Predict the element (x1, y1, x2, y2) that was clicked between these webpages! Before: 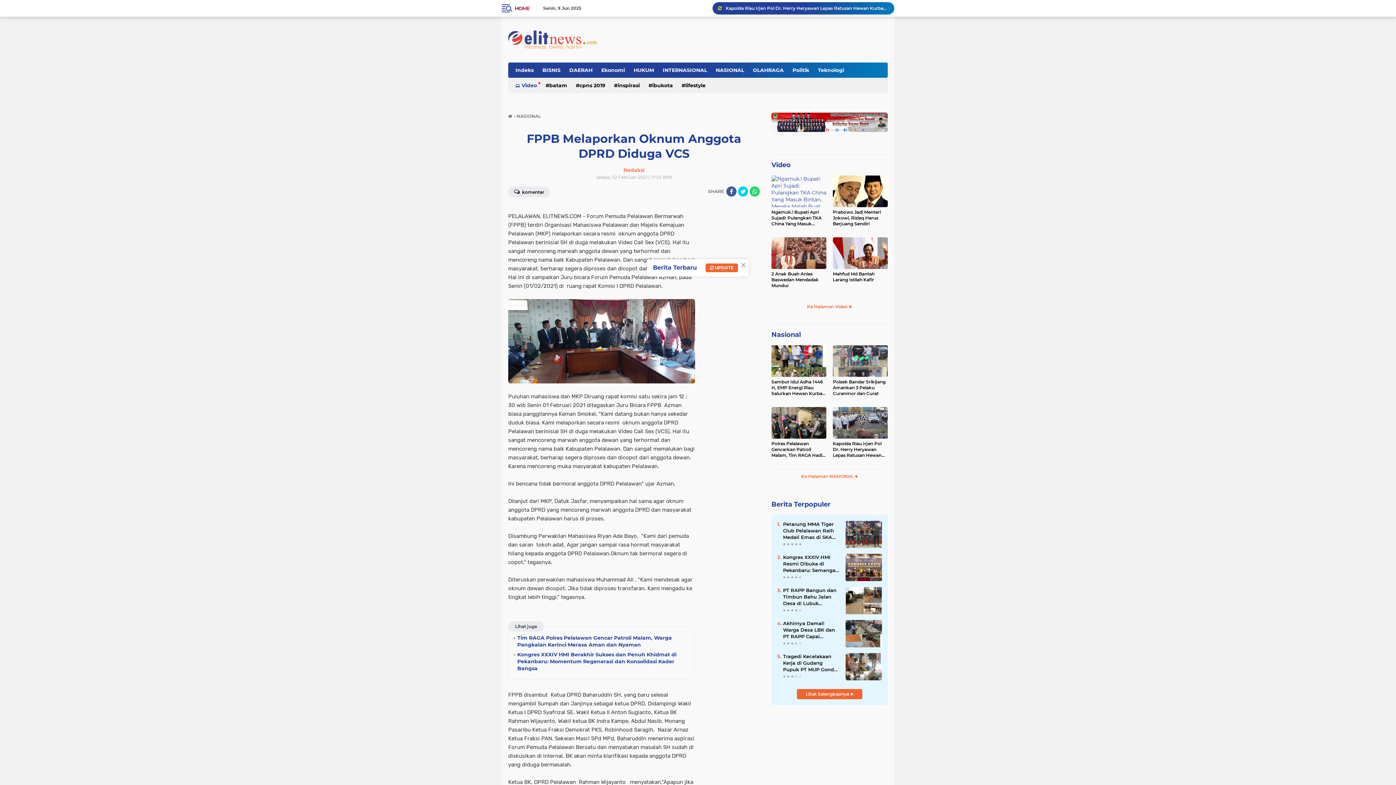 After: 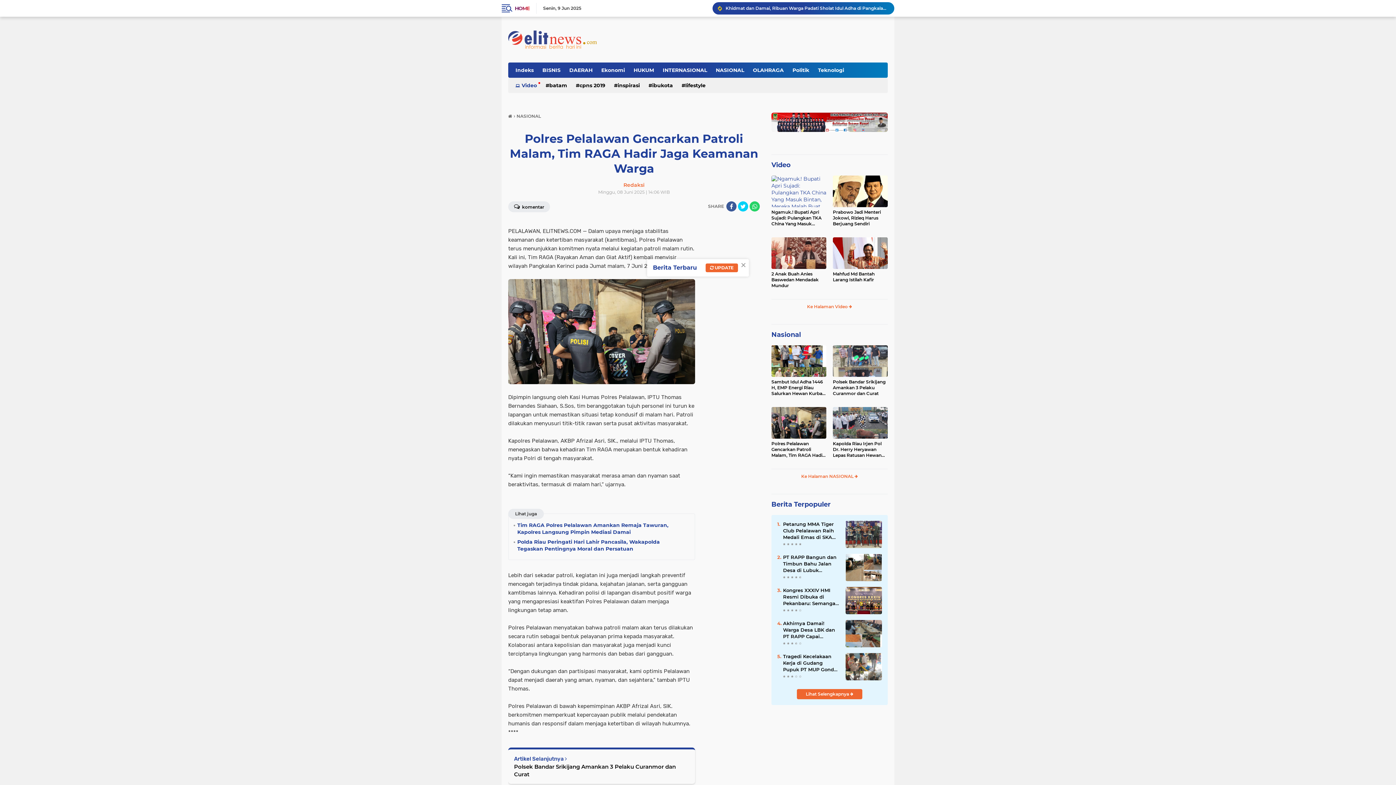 Action: label: Polres Pelalawan Gencarkan Patroli Malam, Tim RAGA Hadir Jaga Keamanan Warga bbox: (771, 441, 826, 458)